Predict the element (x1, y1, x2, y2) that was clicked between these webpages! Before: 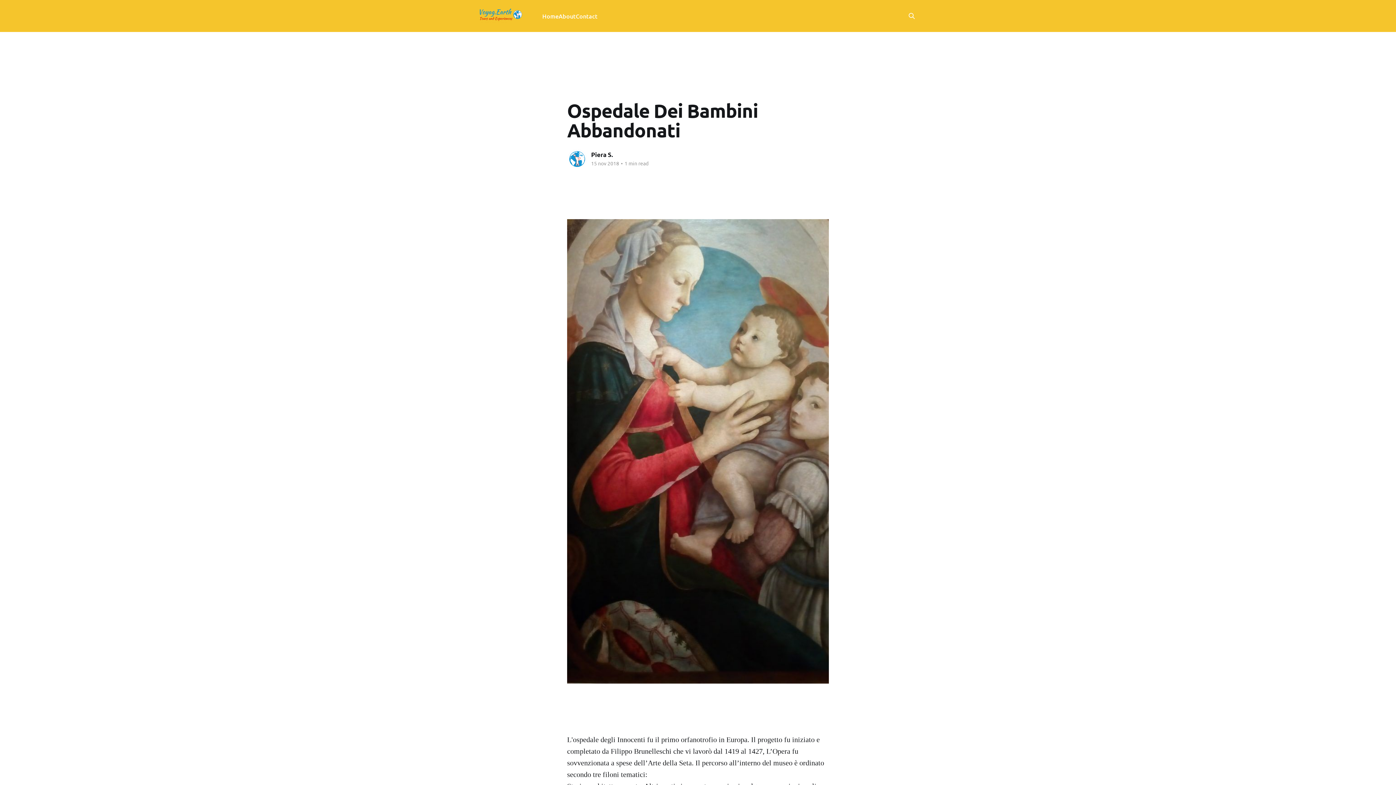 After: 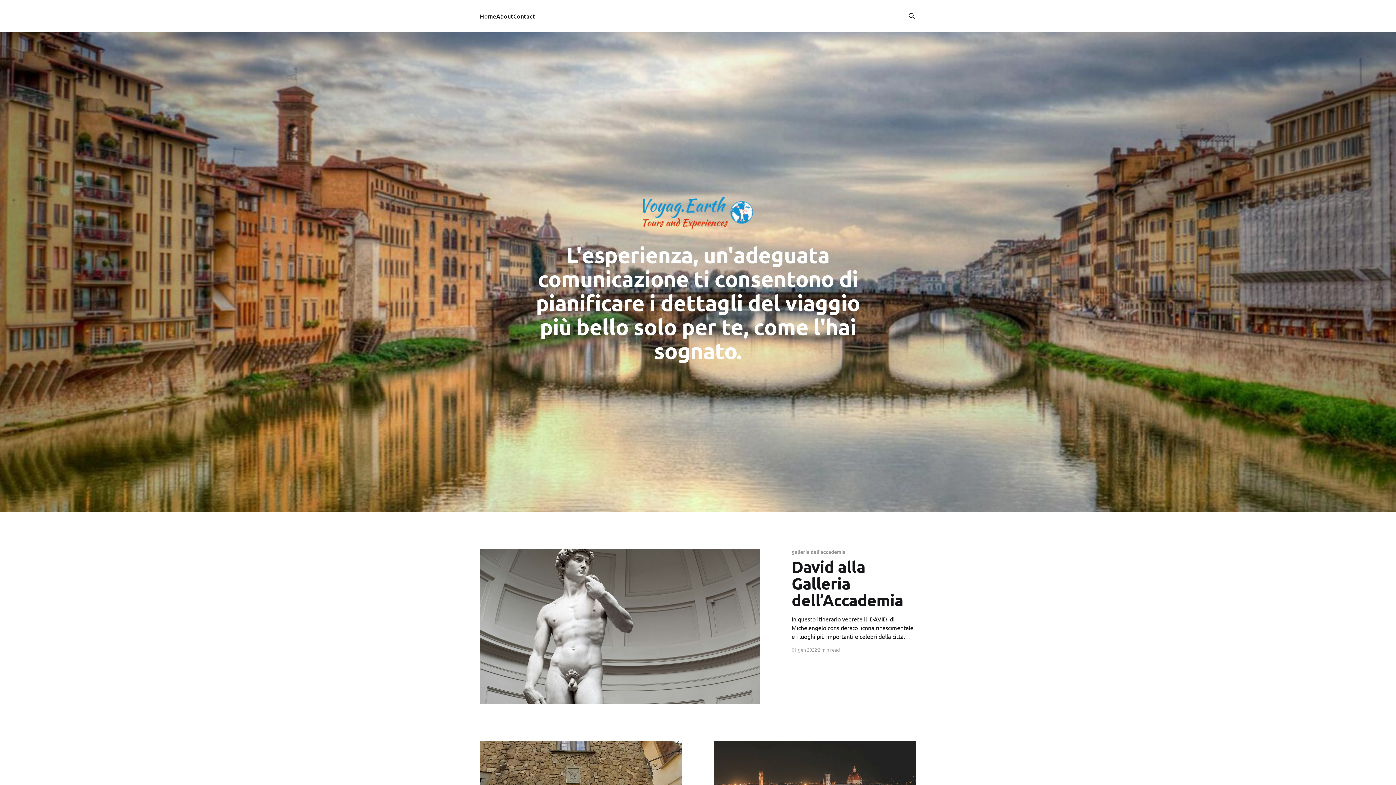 Action: bbox: (480, 8, 522, 23)